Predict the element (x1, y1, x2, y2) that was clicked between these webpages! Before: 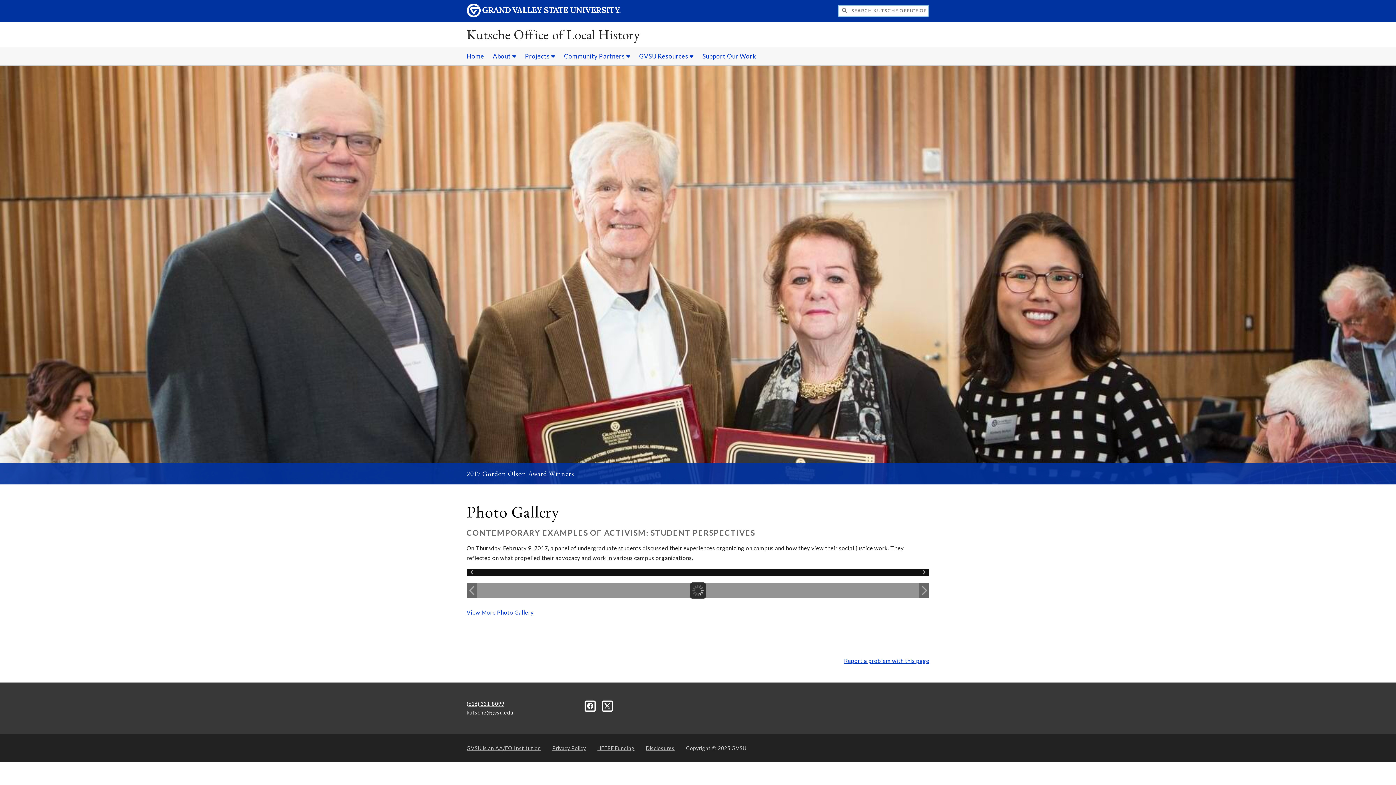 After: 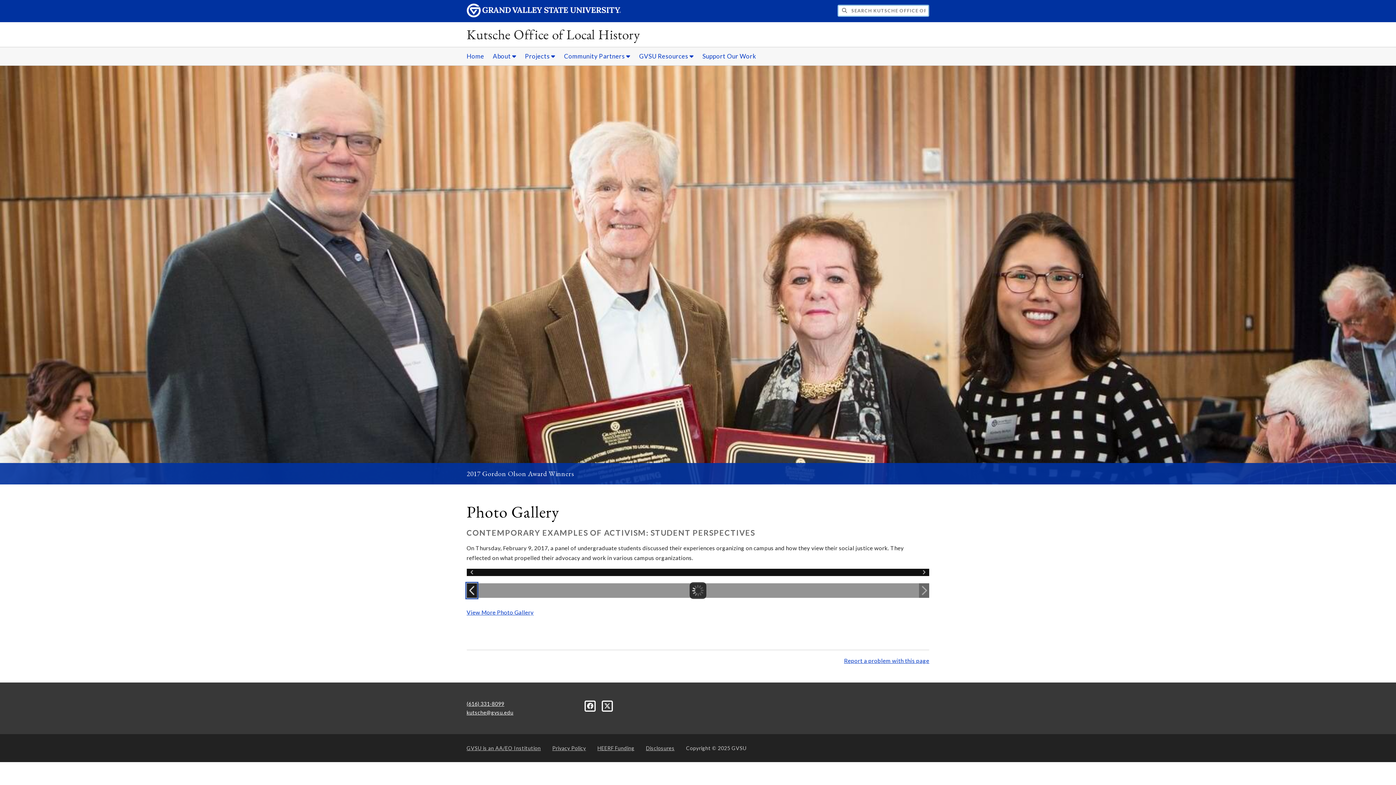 Action: bbox: (466, 583, 476, 598) label: Previous Image